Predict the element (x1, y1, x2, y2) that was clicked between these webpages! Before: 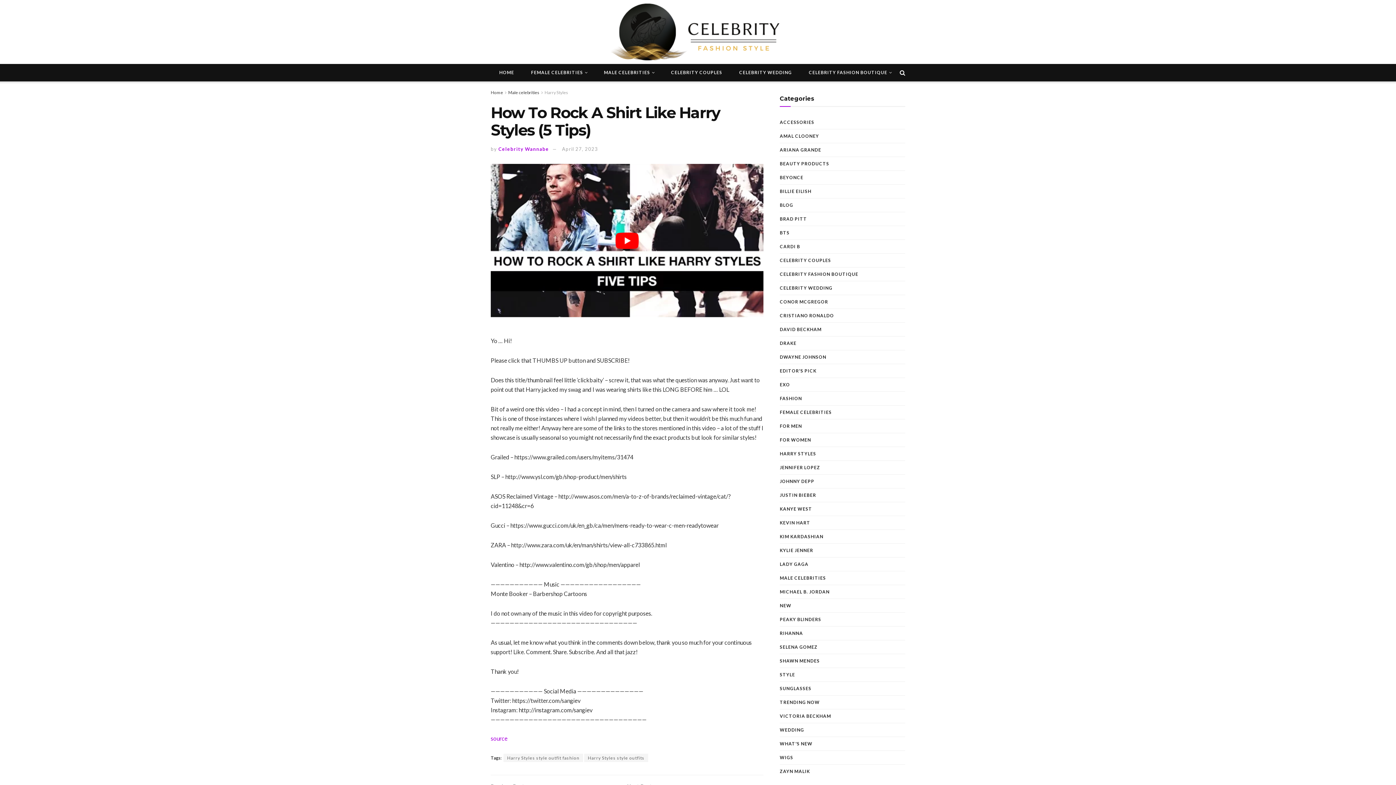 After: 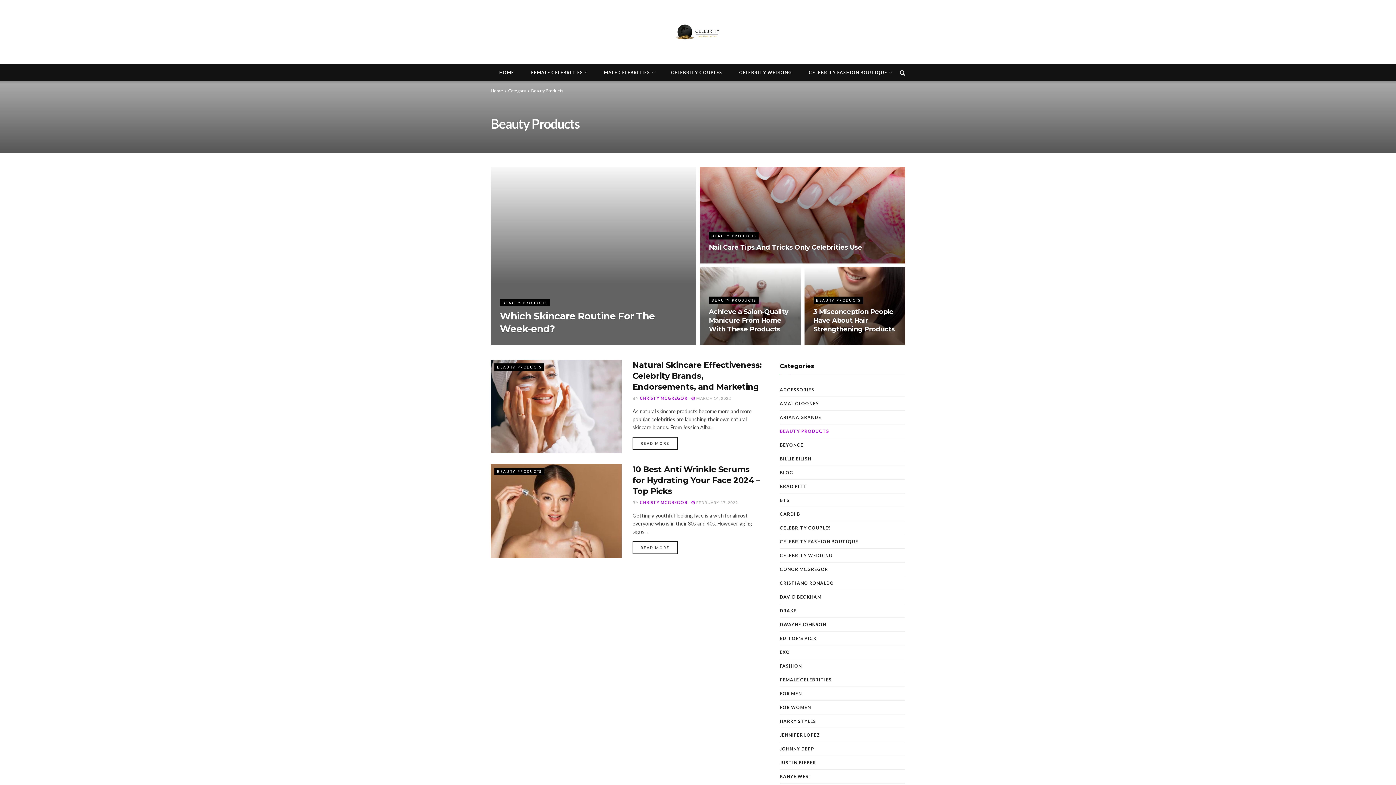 Action: label: BEAUTY PRODUCTS bbox: (780, 159, 829, 168)